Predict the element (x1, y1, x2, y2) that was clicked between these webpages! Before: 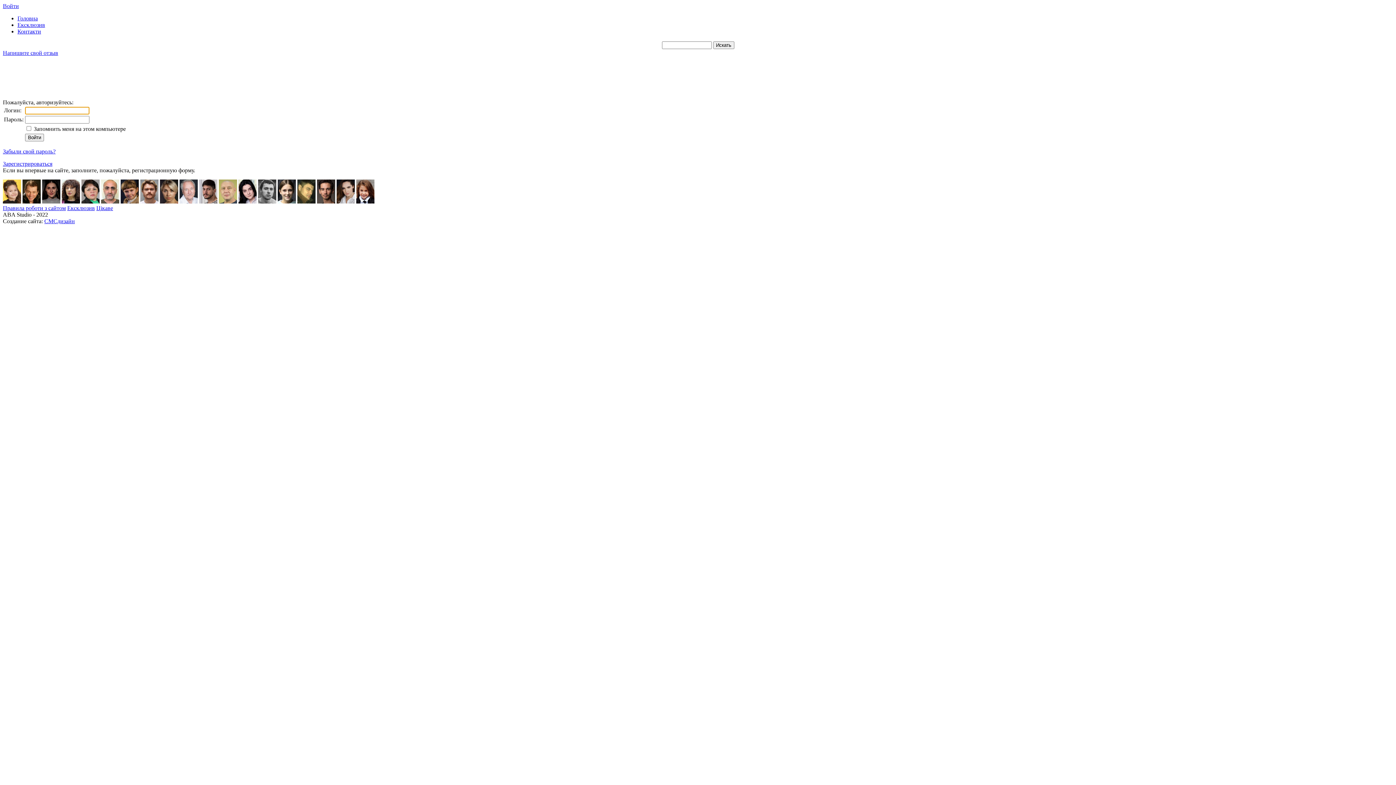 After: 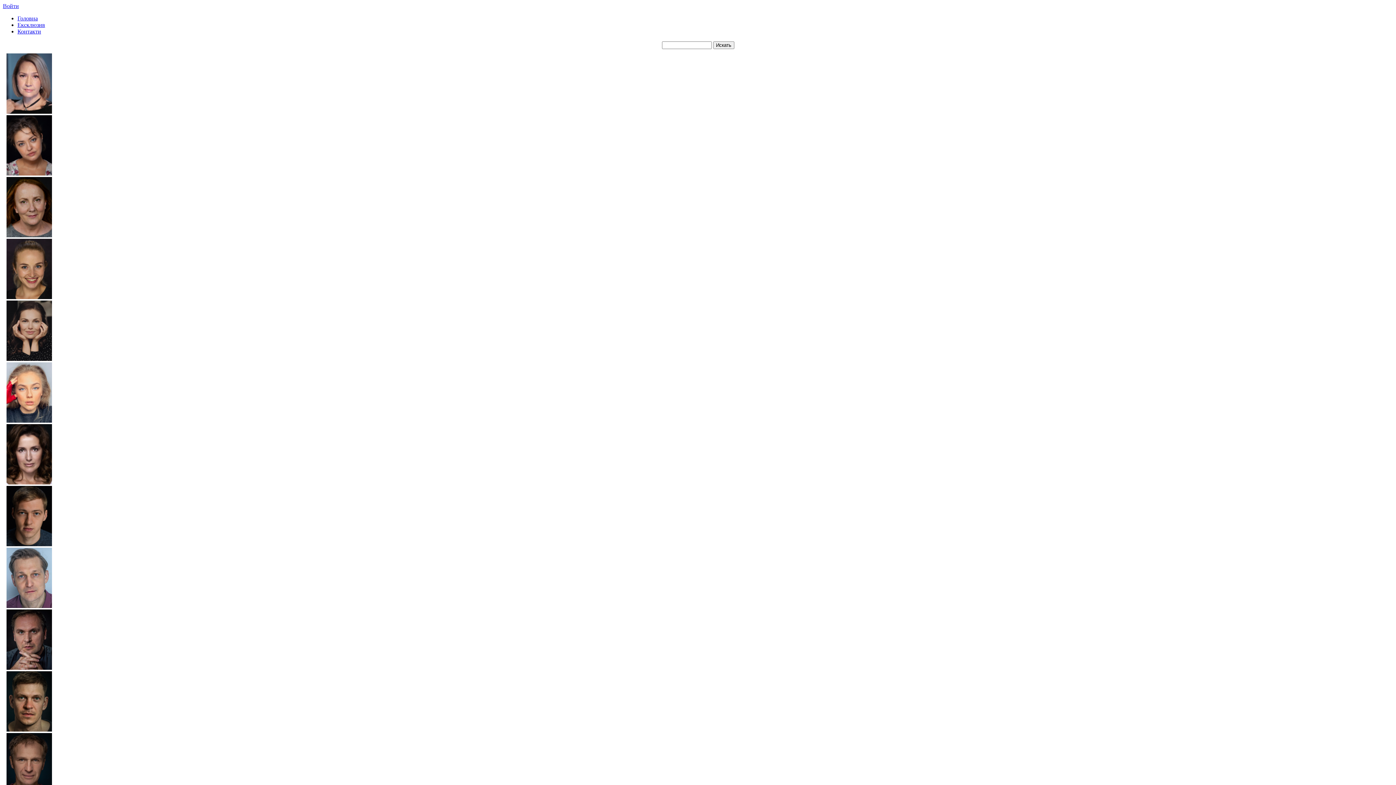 Action: bbox: (17, 15, 37, 21) label: Головна